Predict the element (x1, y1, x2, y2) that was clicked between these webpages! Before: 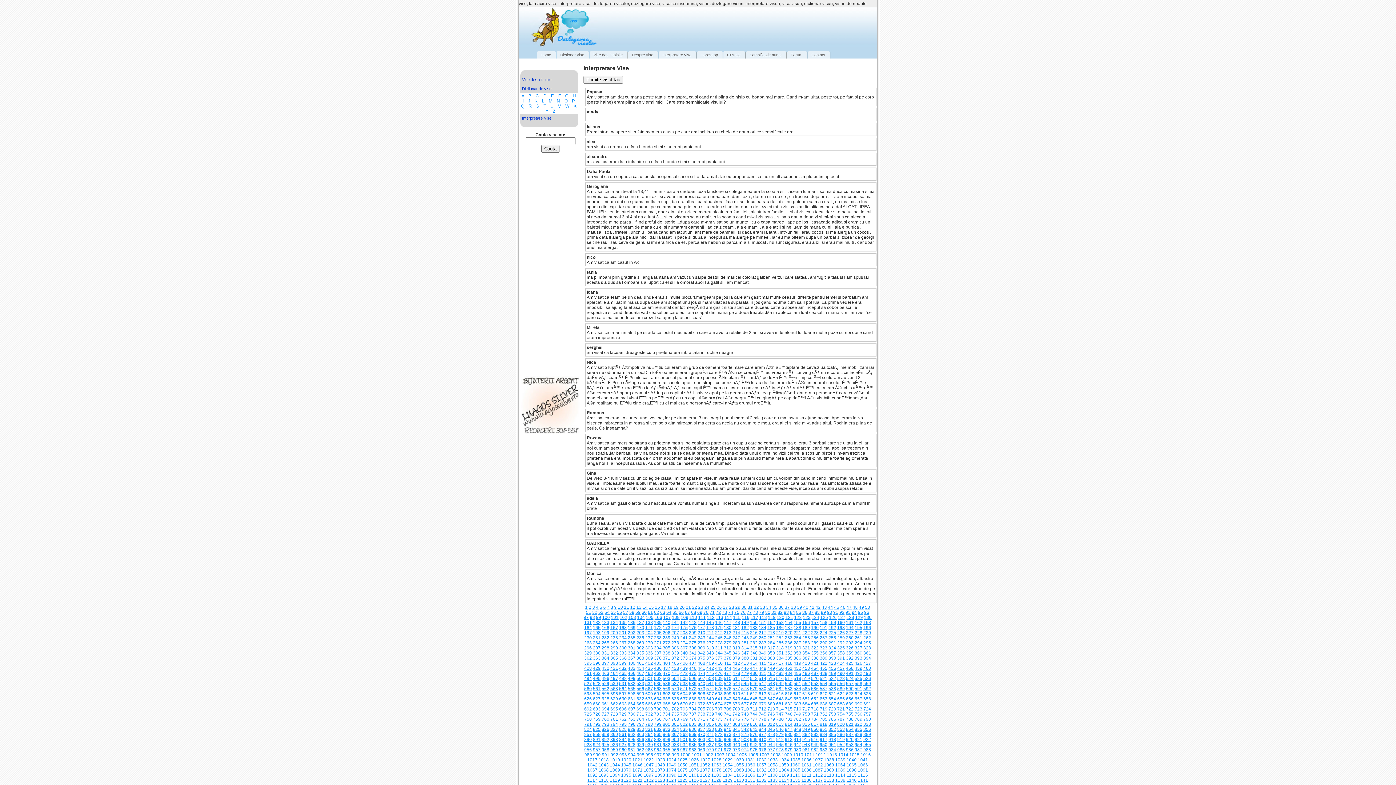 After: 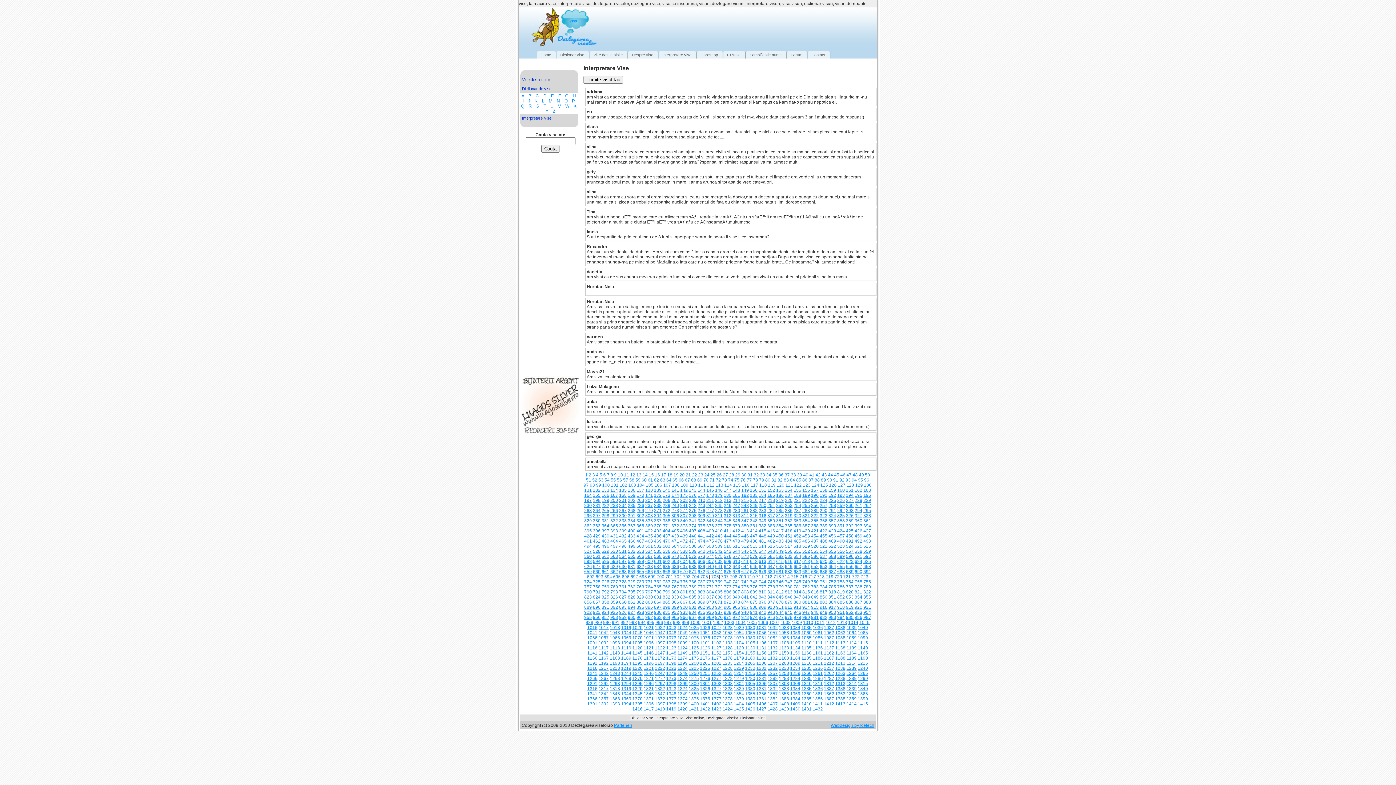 Action: label: 706 bbox: (706, 706, 714, 712)